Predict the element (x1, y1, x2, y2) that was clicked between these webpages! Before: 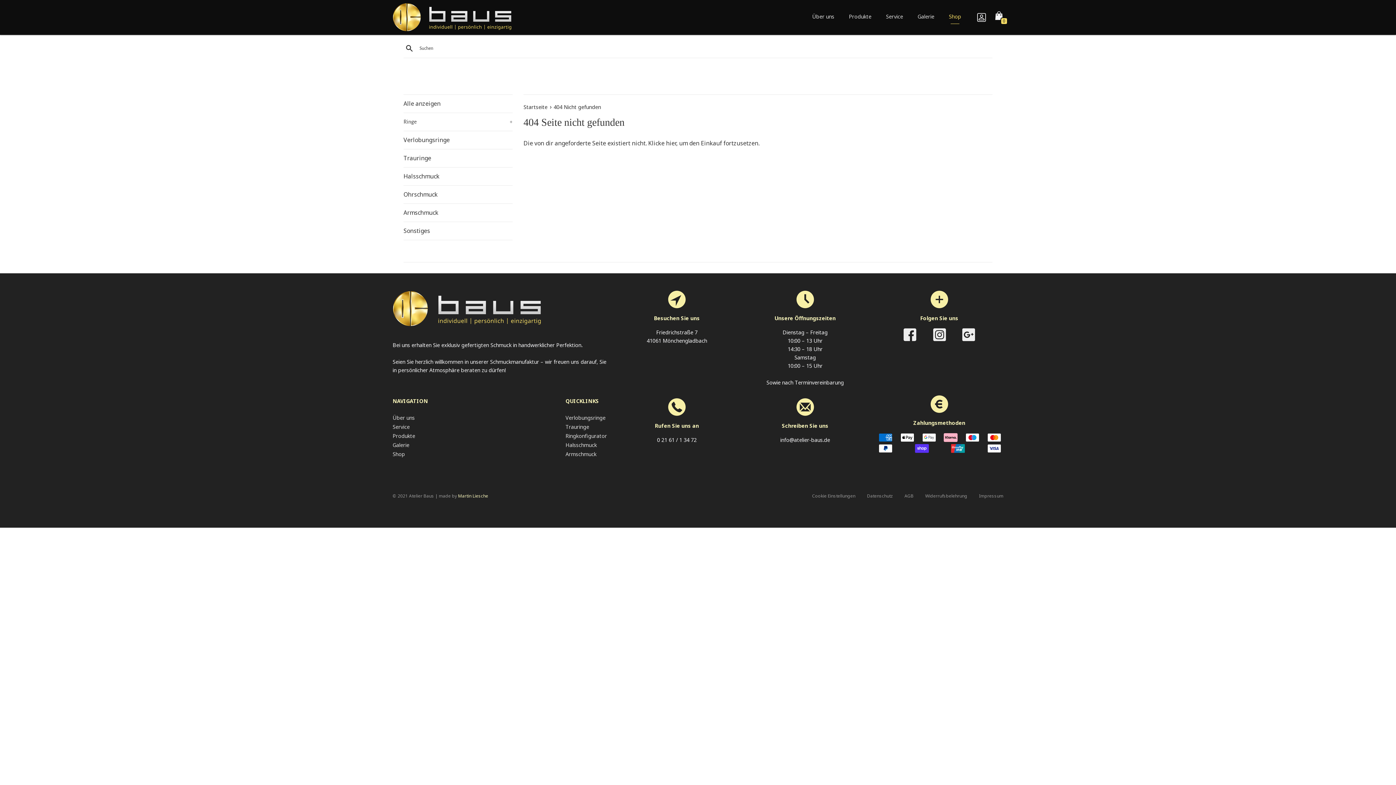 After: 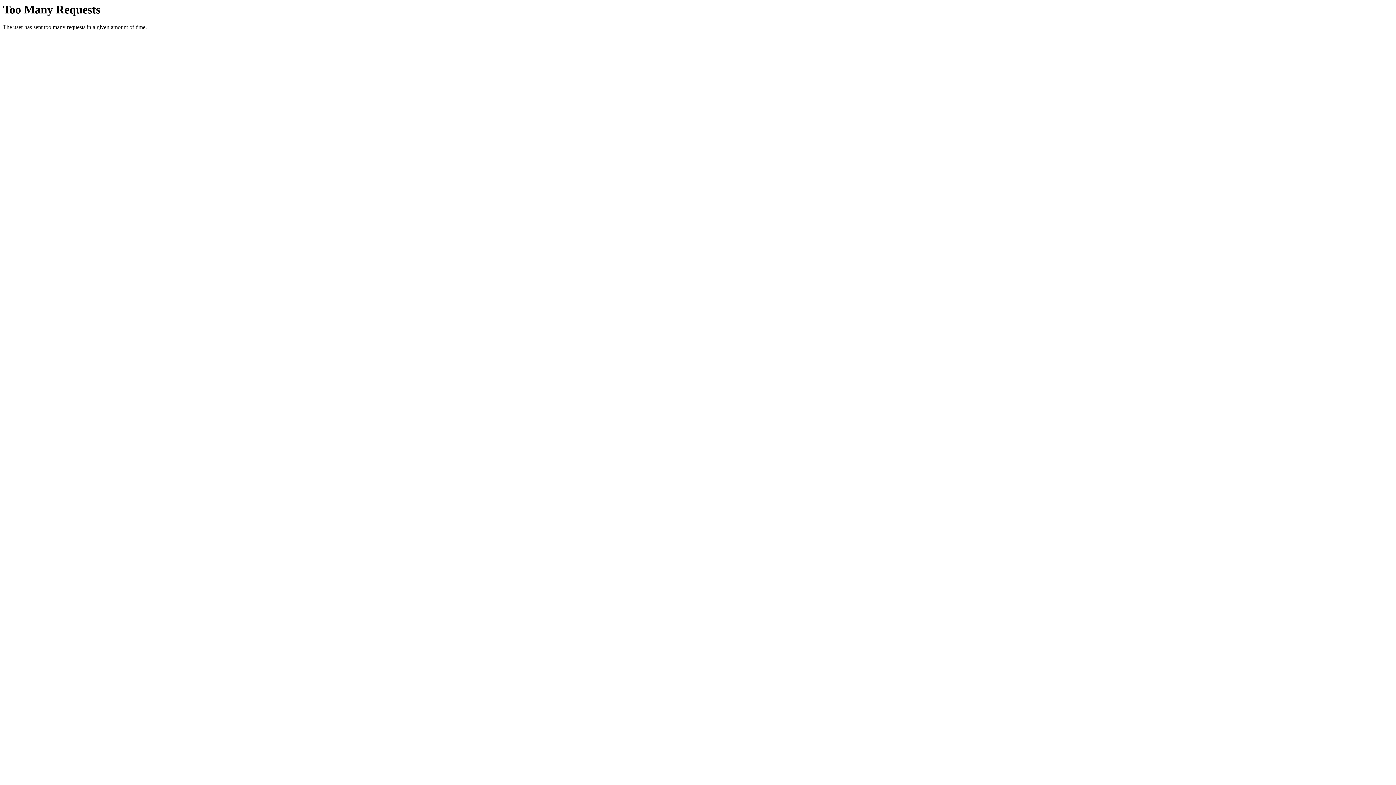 Action: bbox: (810, 10, 836, 22) label: Über uns